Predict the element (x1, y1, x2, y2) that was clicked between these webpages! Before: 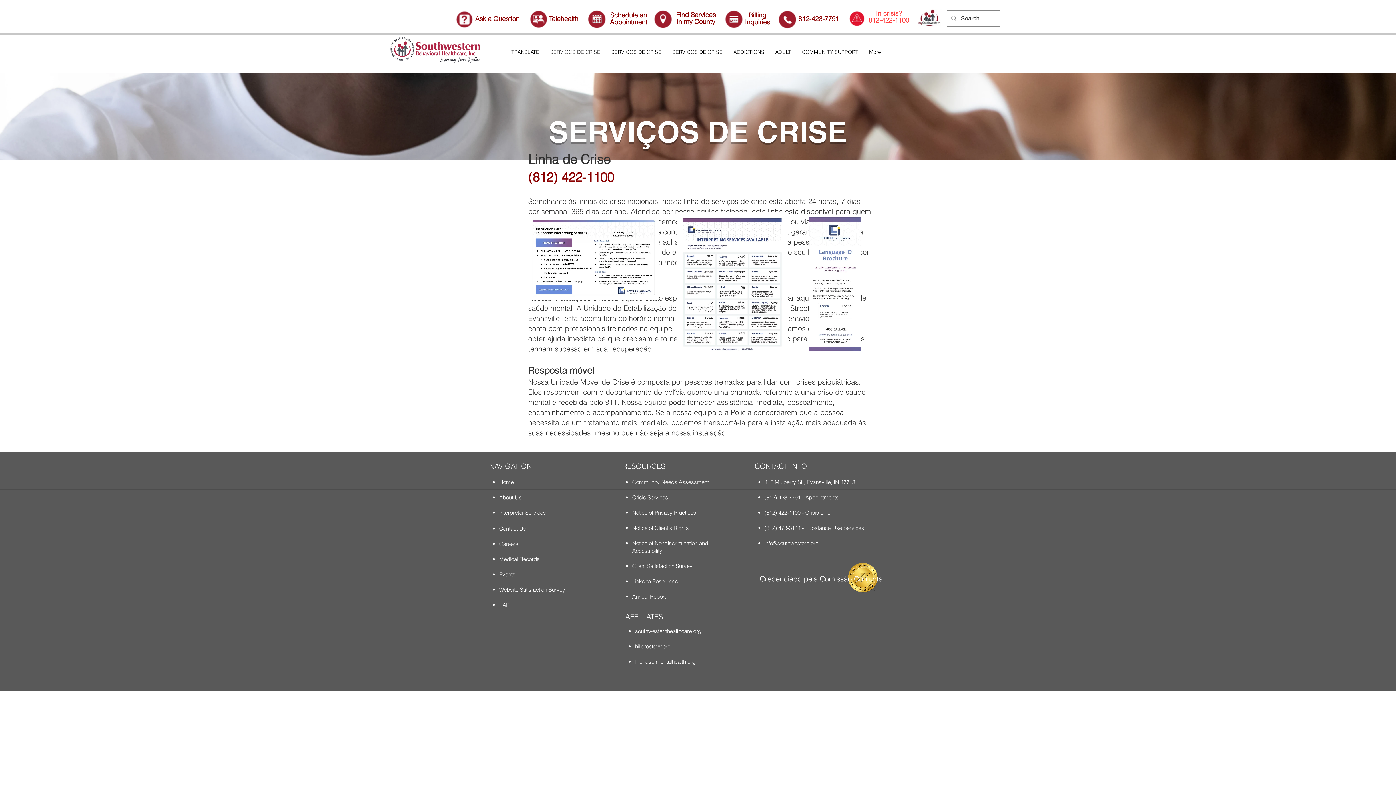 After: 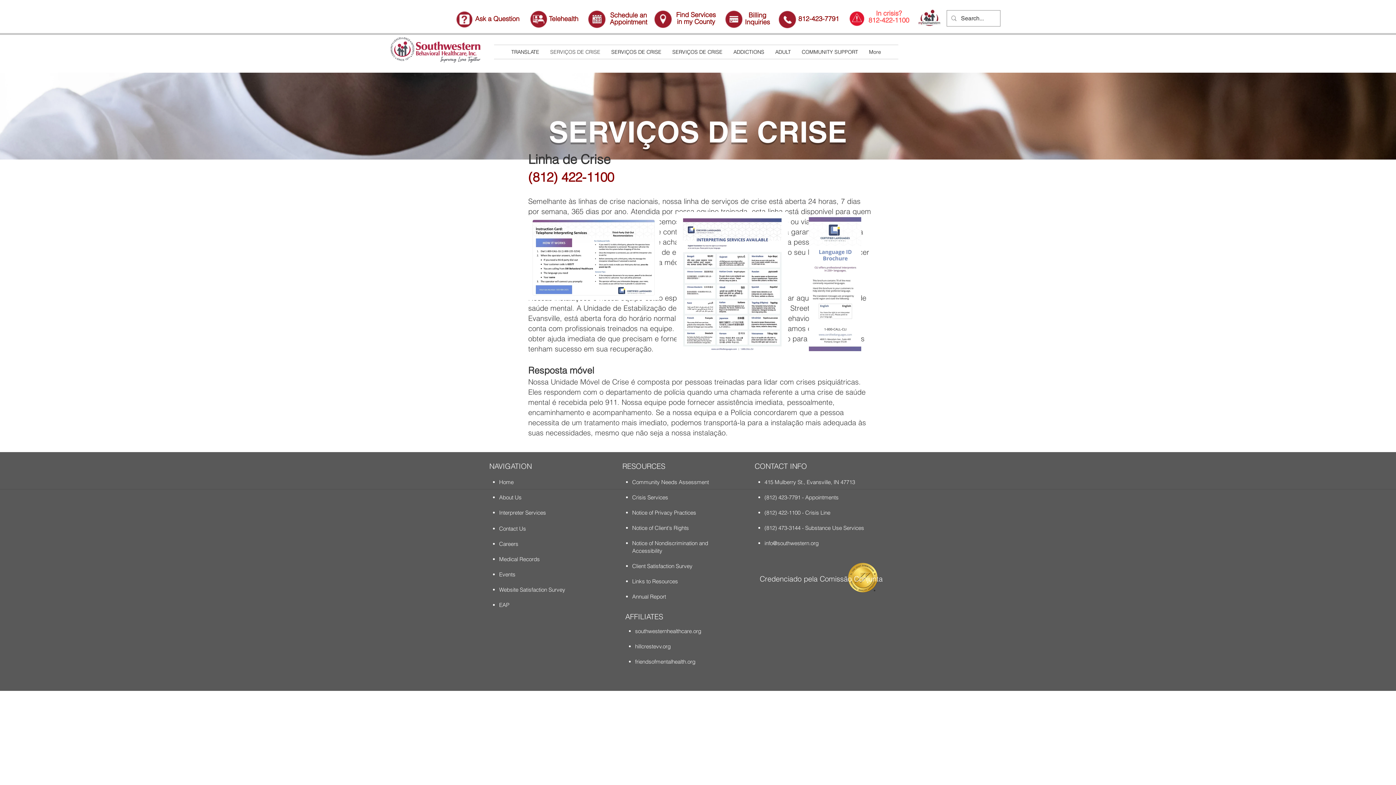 Action: bbox: (499, 586, 565, 593) label: Website Satisfaction Survey